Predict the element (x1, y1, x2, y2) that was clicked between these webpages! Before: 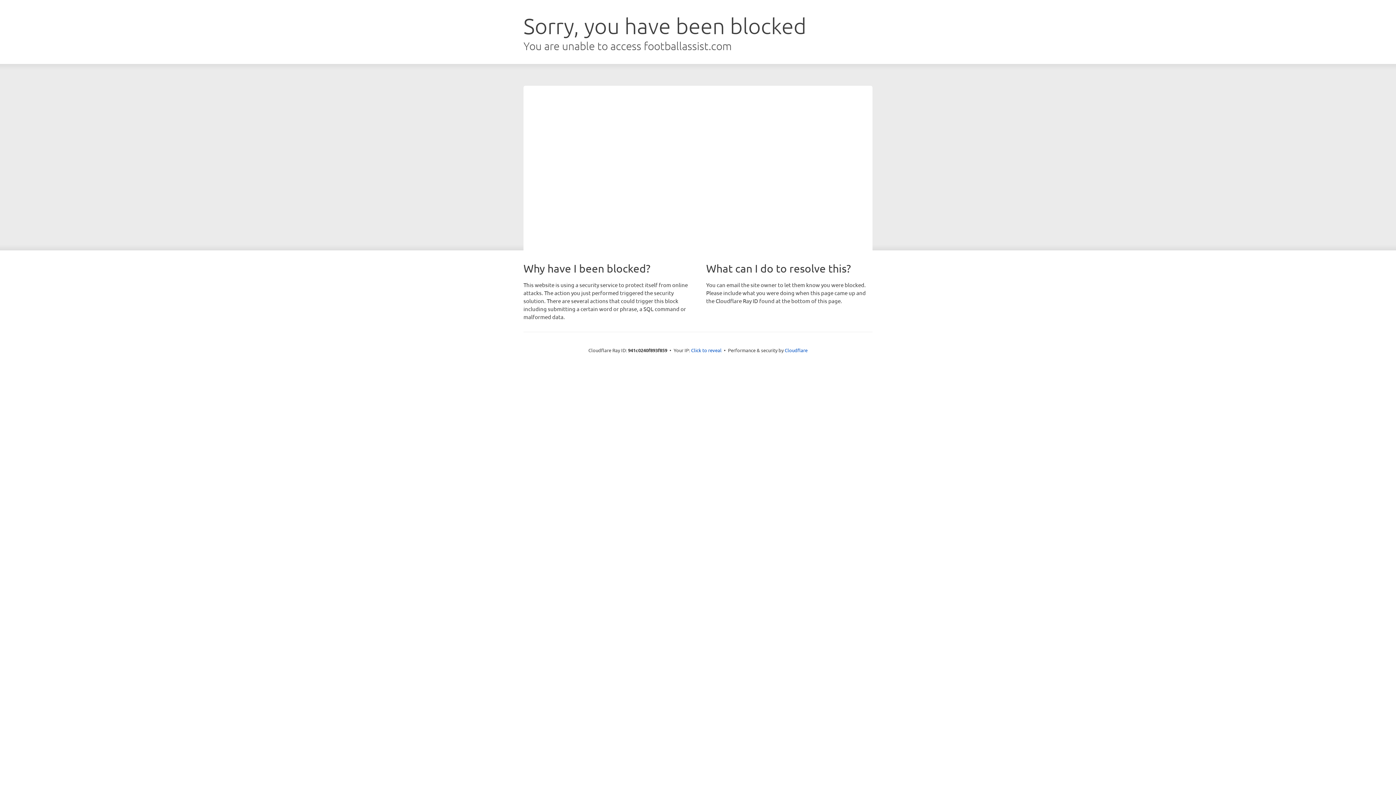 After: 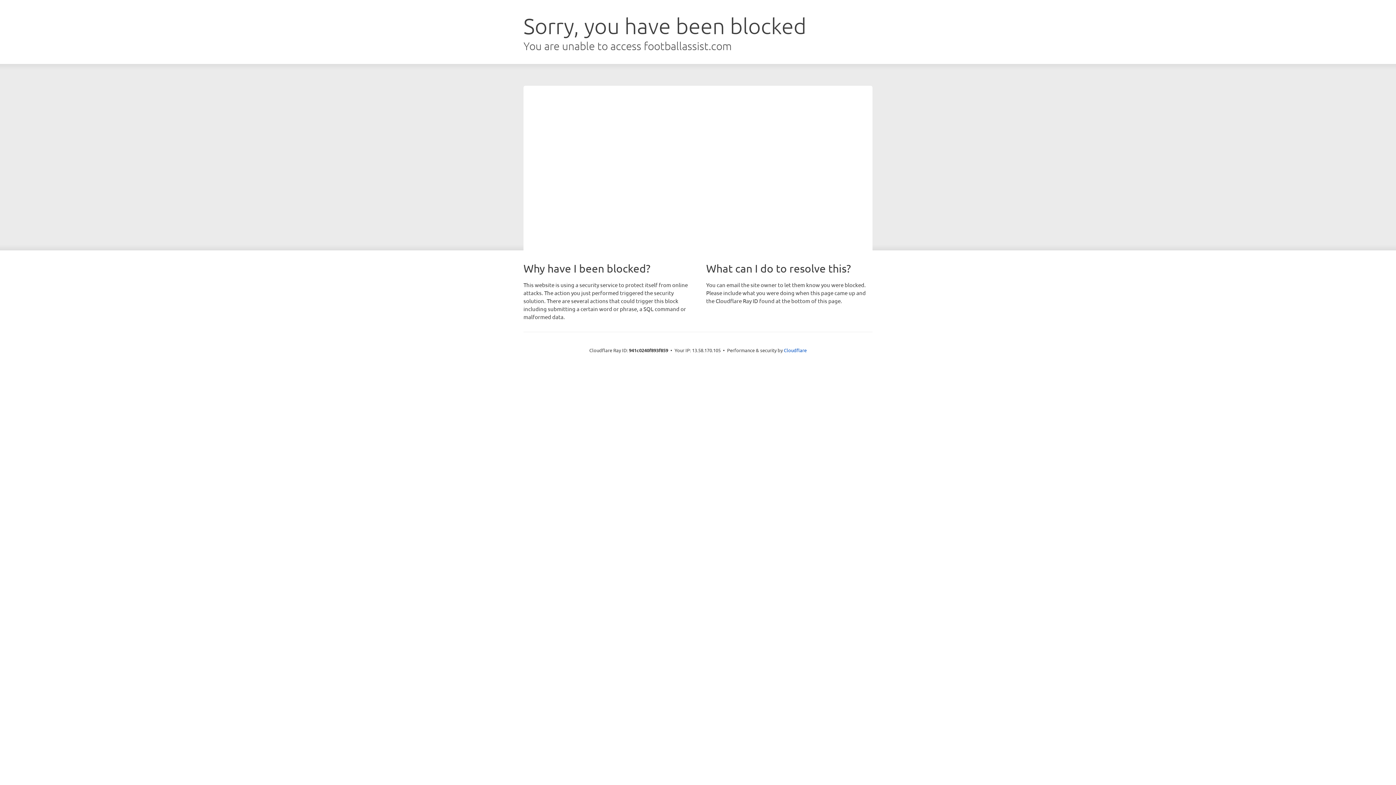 Action: label: Click to reveal bbox: (691, 346, 721, 353)